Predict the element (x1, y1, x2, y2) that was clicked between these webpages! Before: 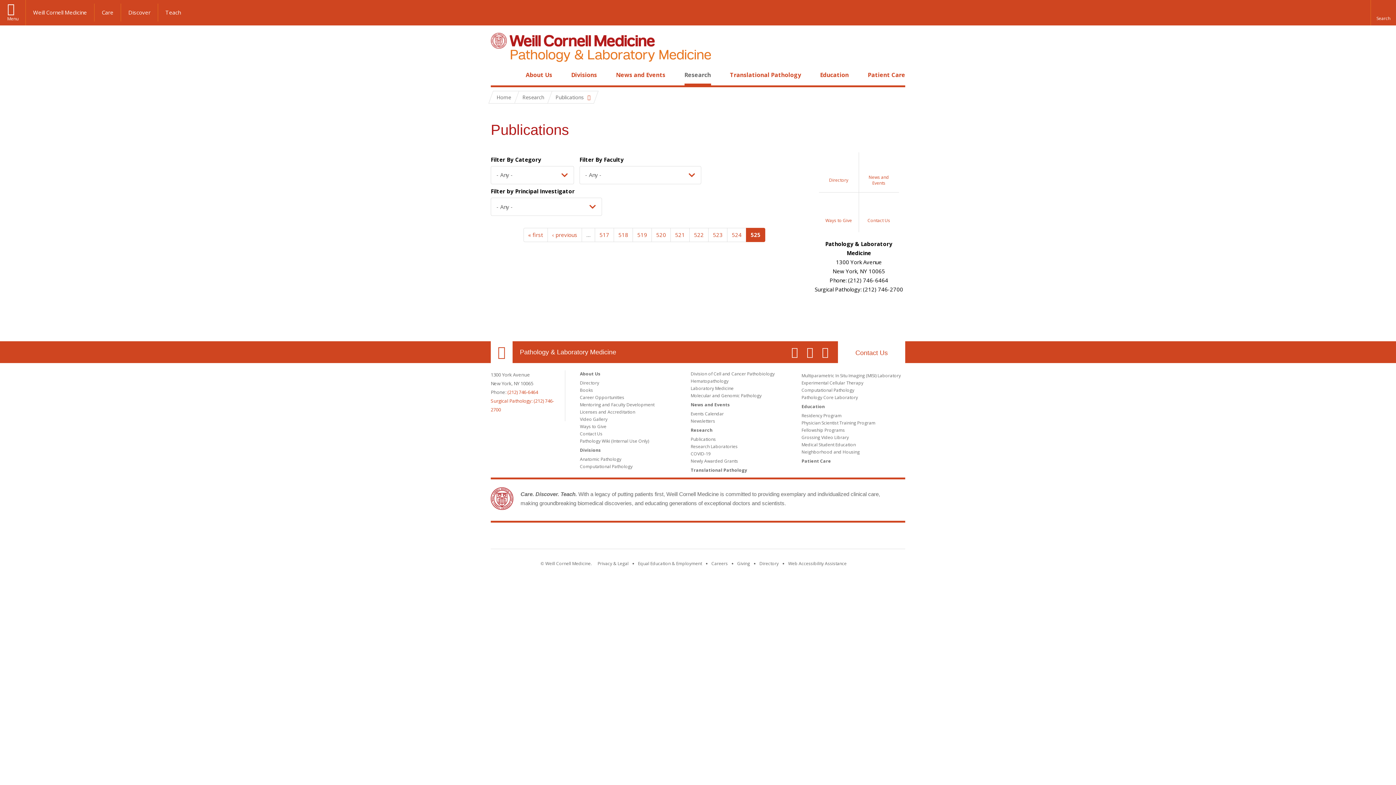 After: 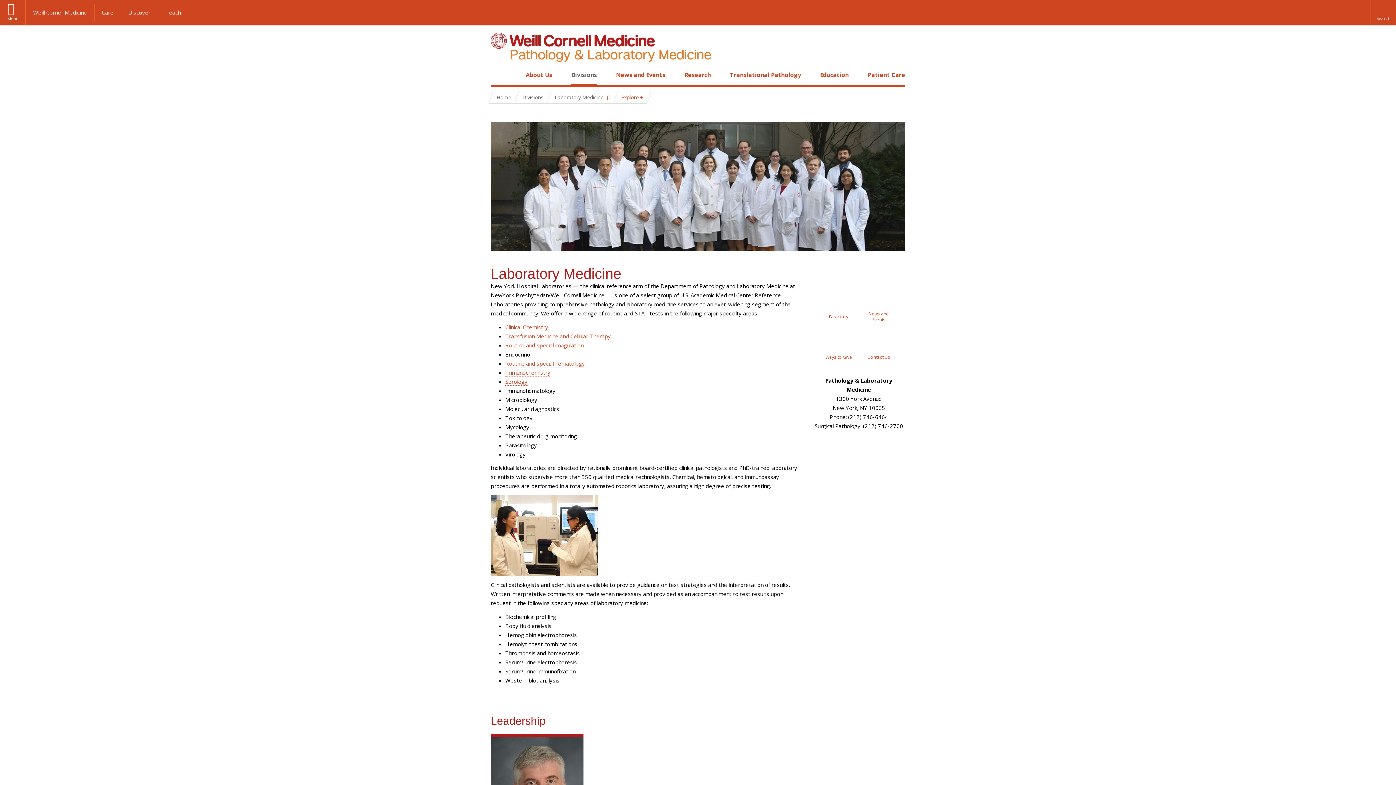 Action: label: Laboratory Medicine bbox: (690, 385, 733, 391)